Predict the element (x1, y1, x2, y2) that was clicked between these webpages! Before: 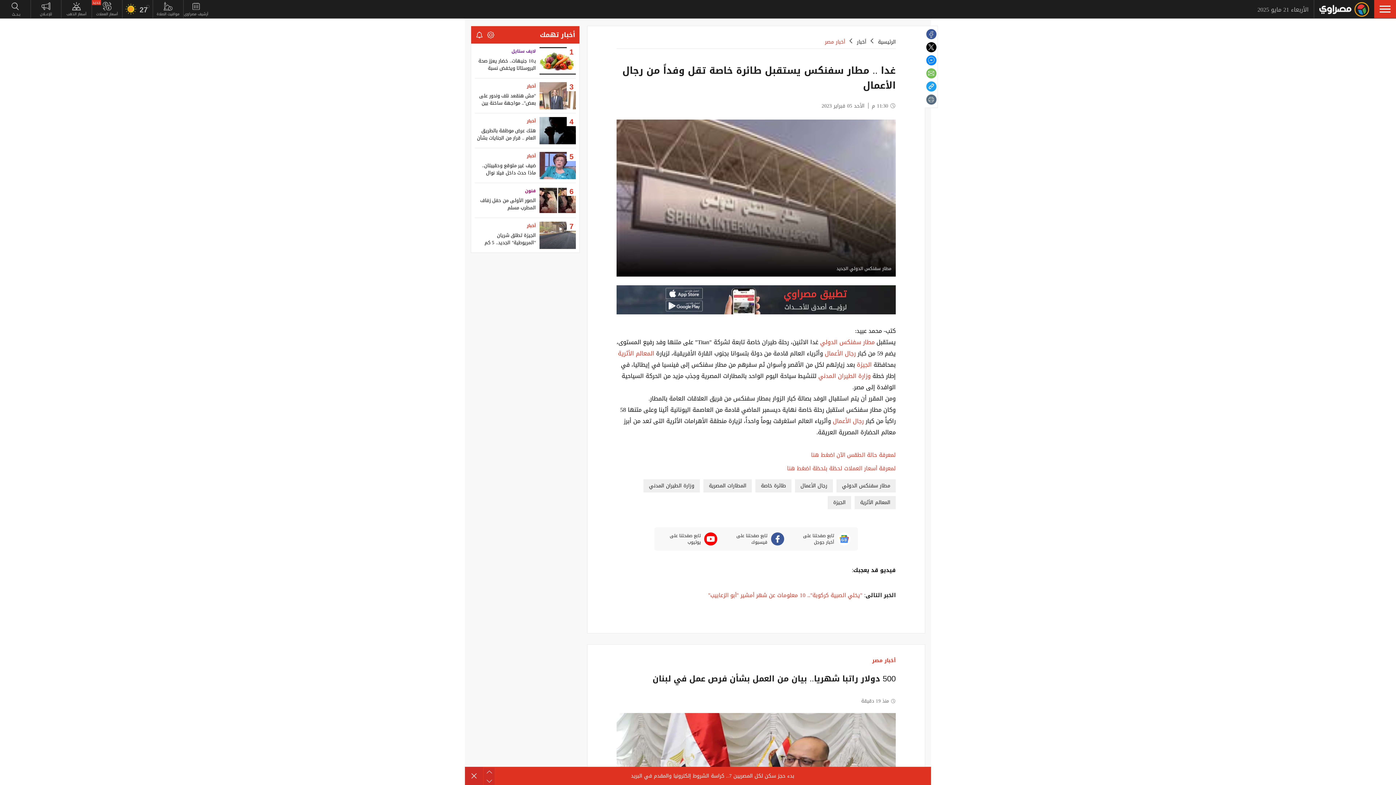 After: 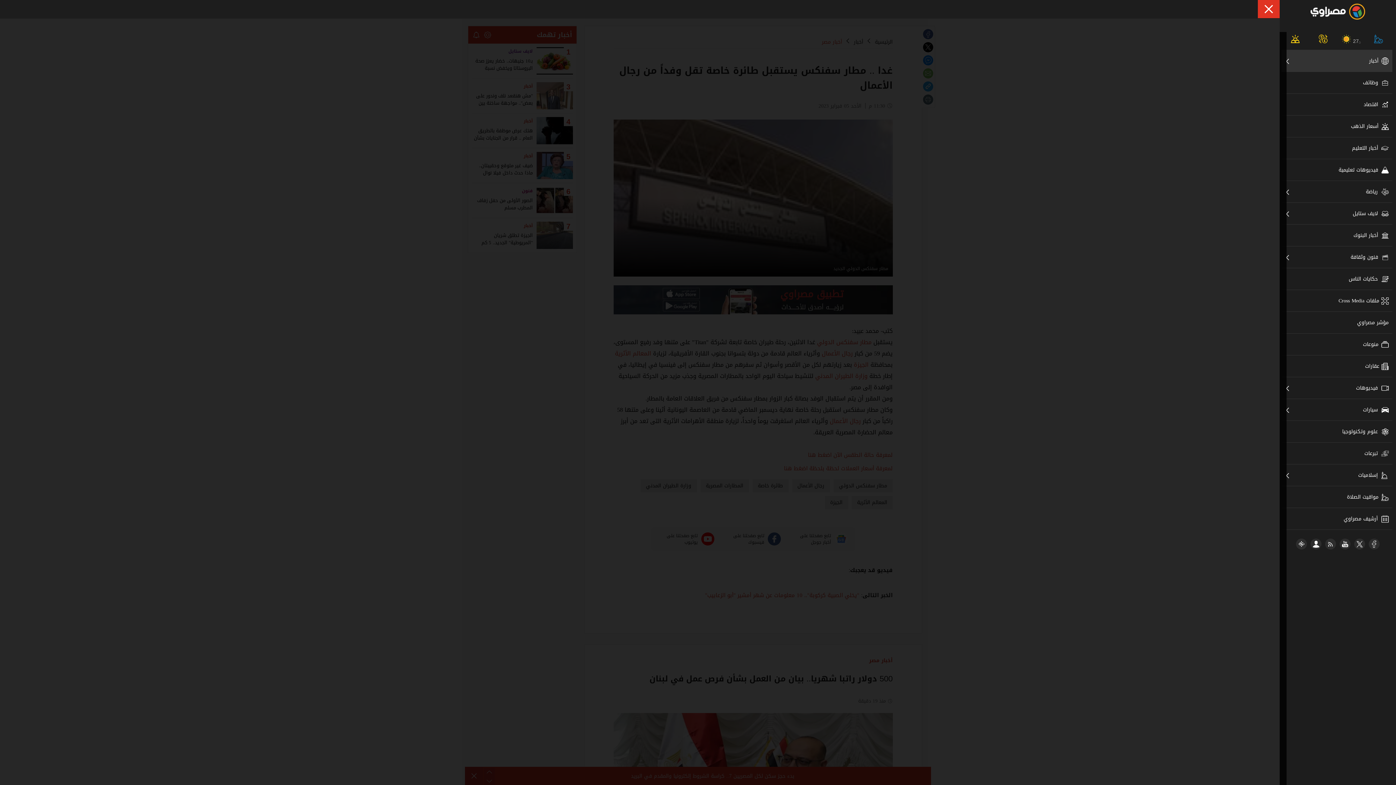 Action: bbox: (1374, 0, 1396, 18) label: menu